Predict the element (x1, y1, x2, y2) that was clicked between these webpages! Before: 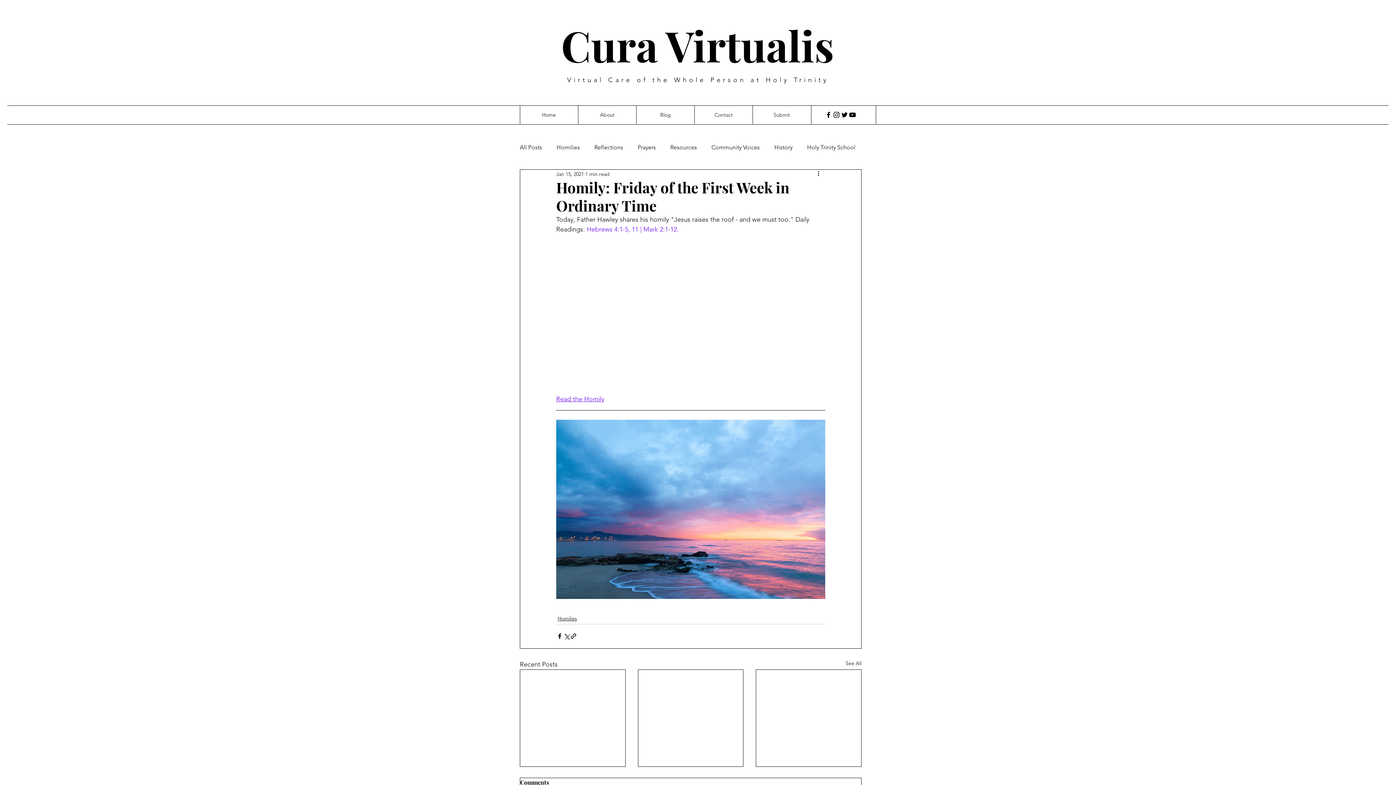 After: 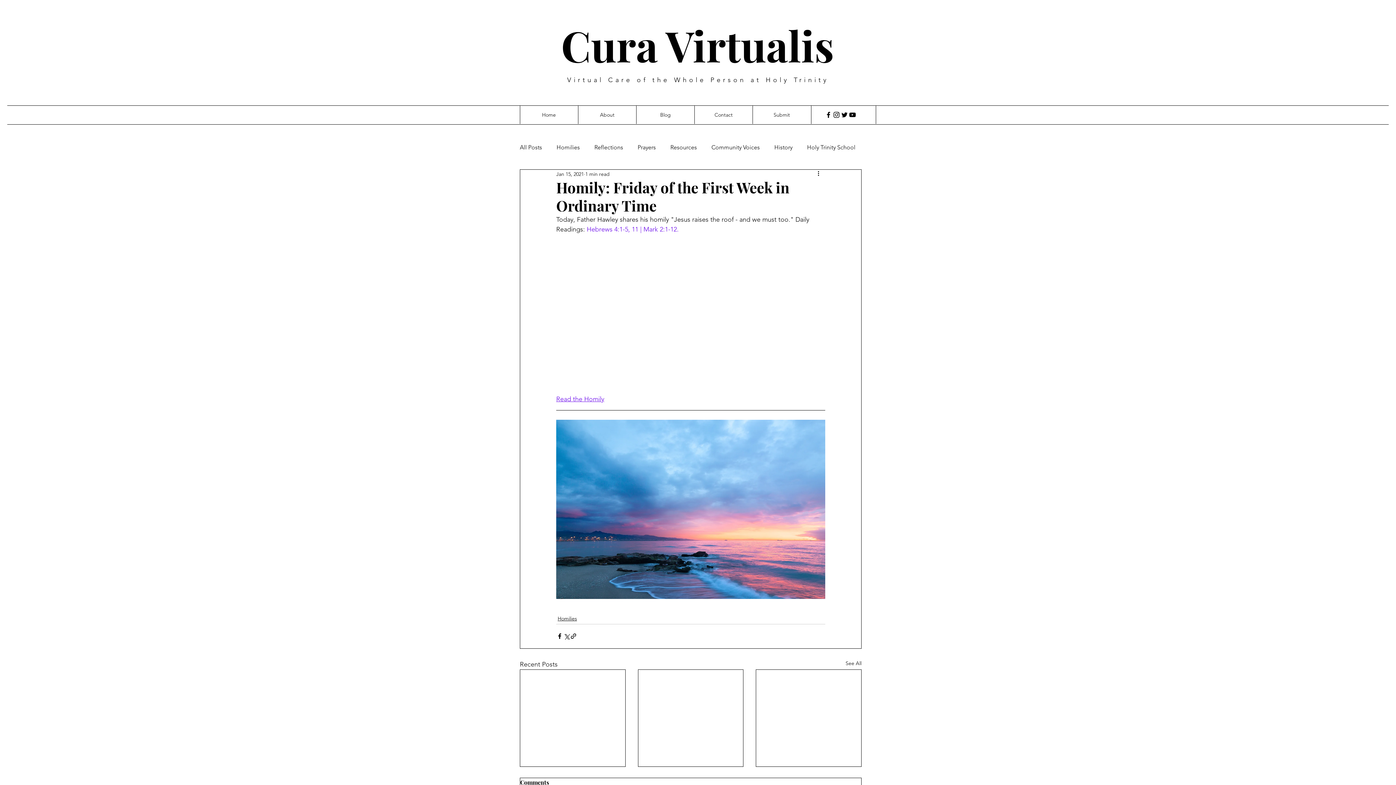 Action: bbox: (824, 110, 832, 118) label: Facebook